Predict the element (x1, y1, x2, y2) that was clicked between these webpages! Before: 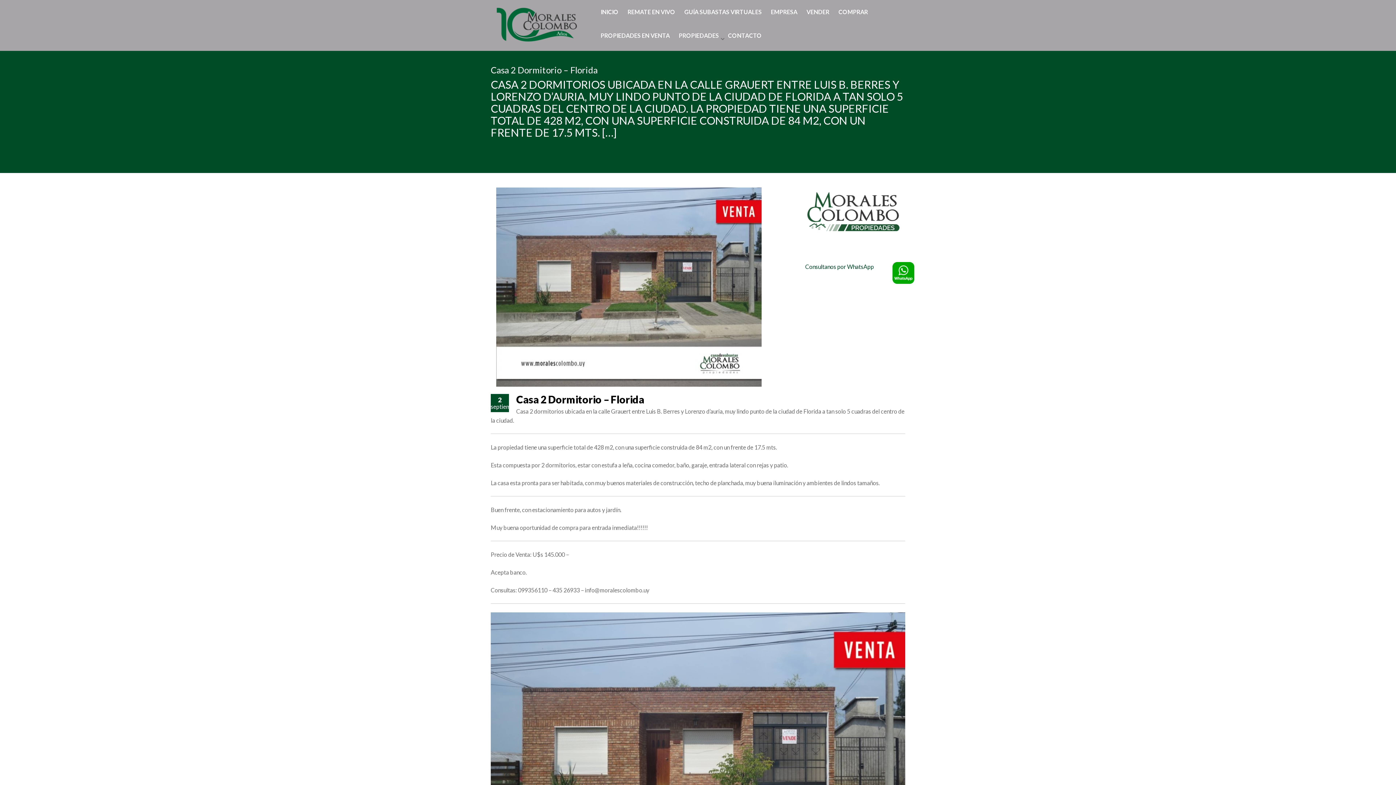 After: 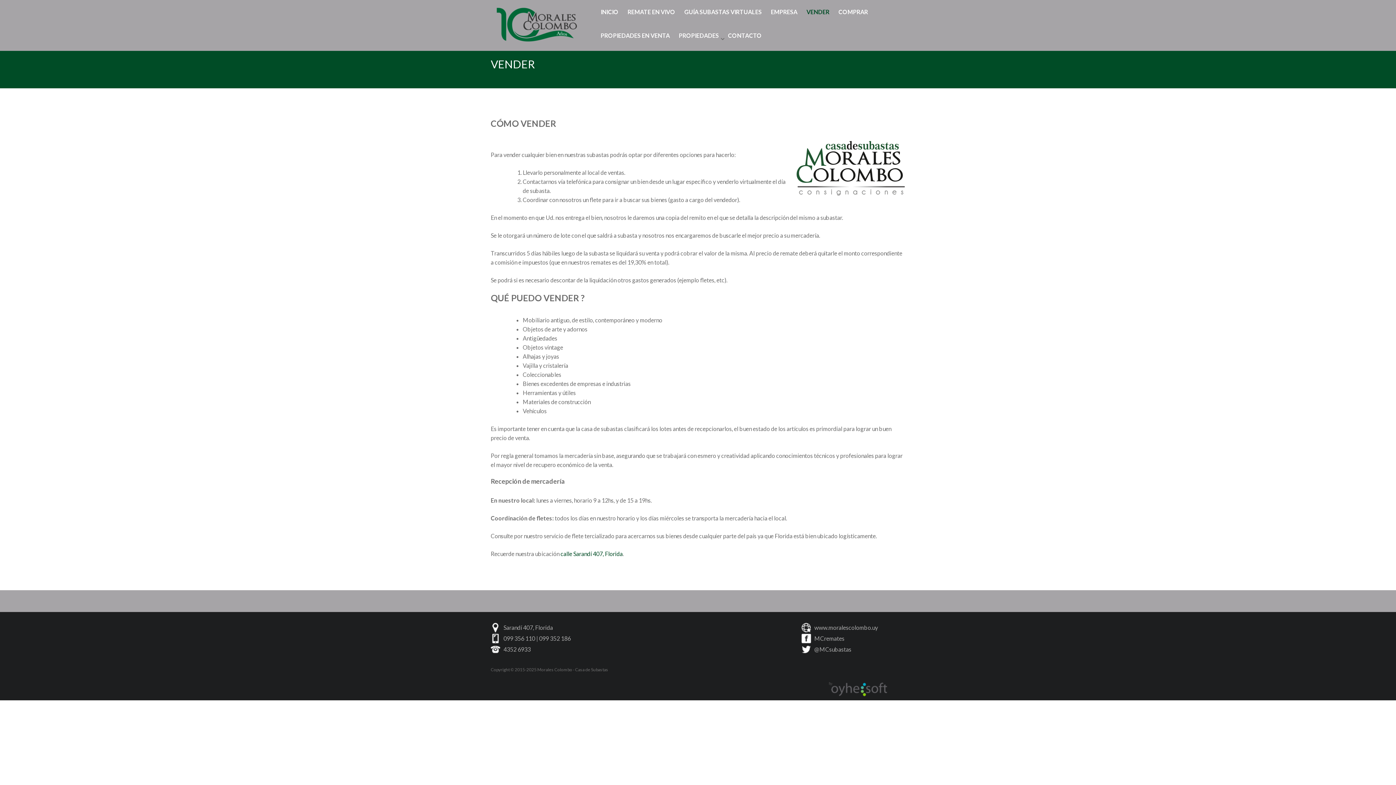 Action: label: VENDER bbox: (806, 0, 829, 23)